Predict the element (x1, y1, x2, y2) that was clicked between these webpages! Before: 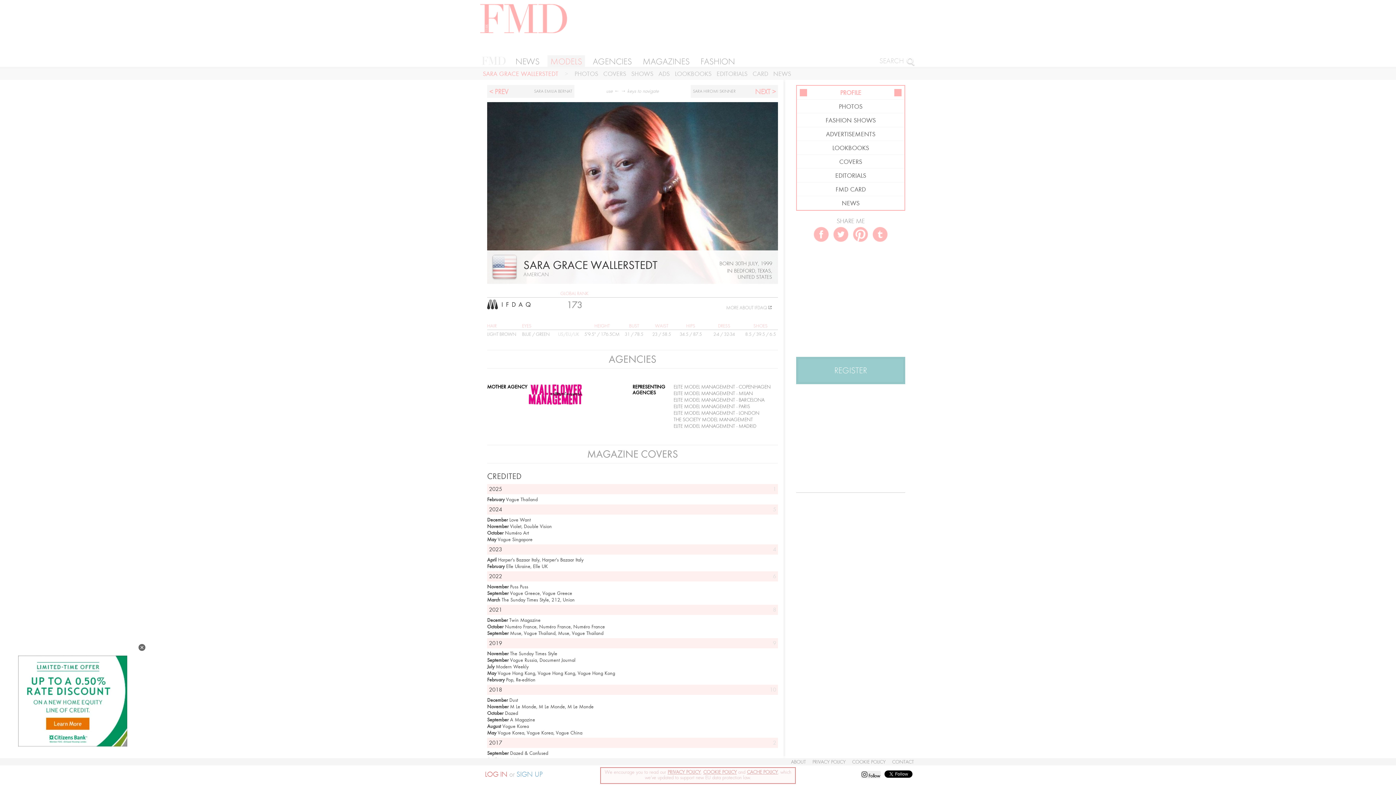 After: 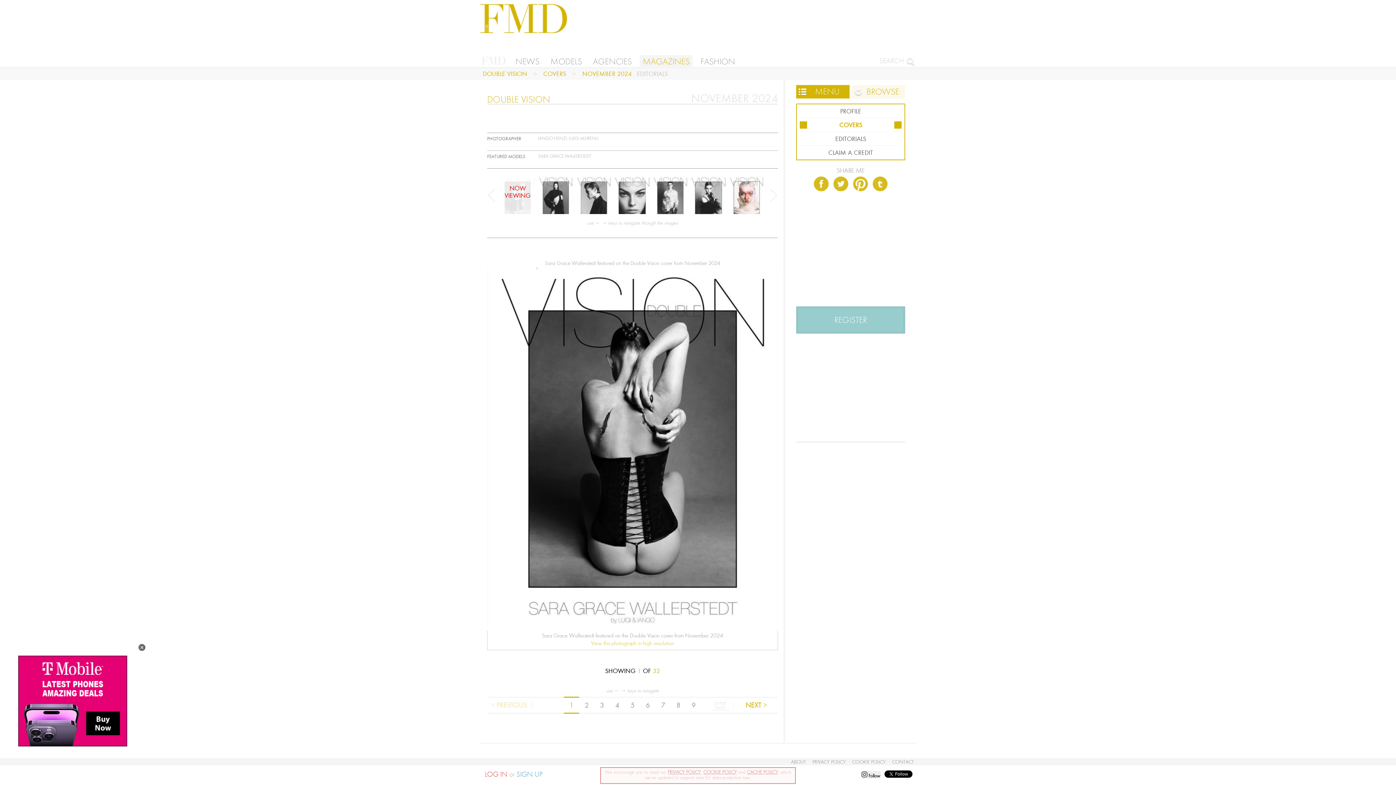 Action: bbox: (524, 523, 552, 529) label: Double Vision